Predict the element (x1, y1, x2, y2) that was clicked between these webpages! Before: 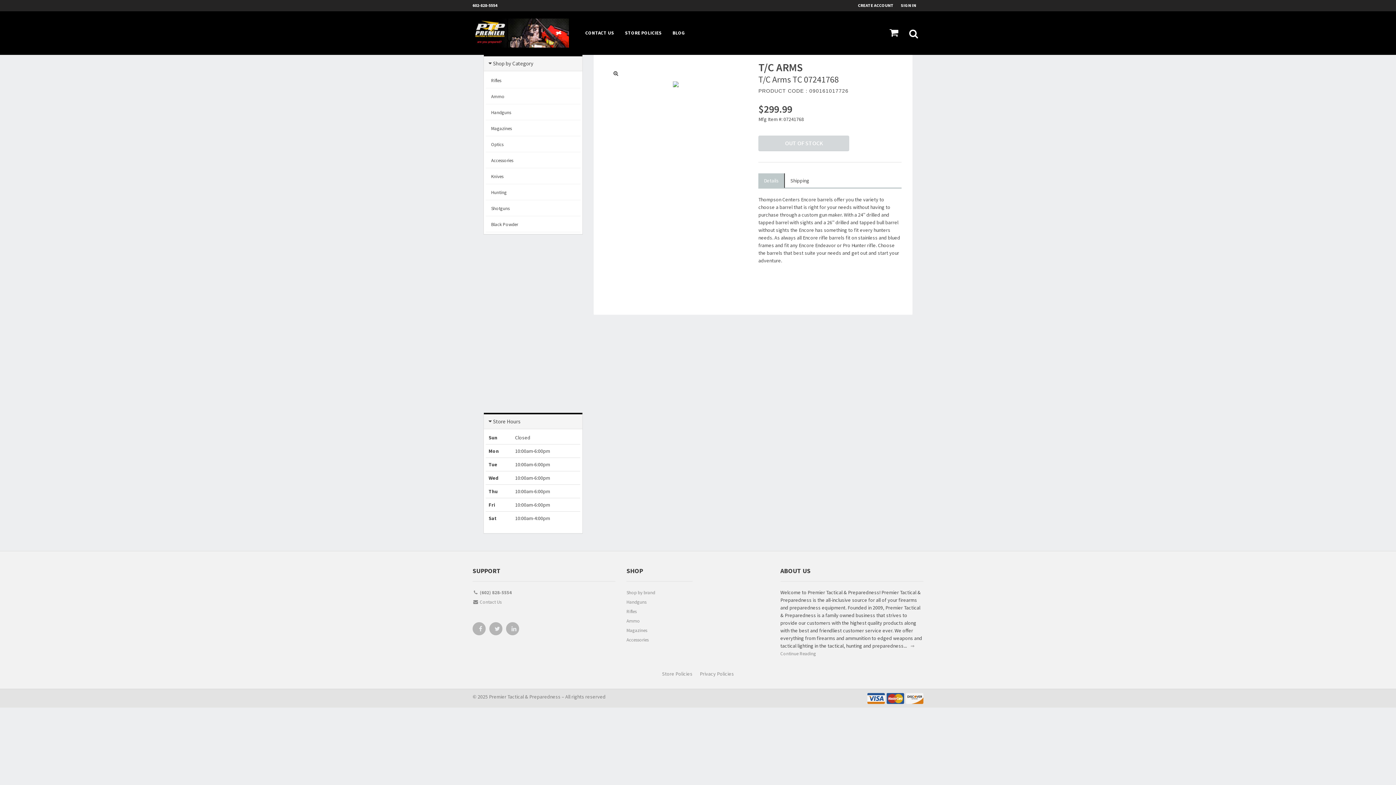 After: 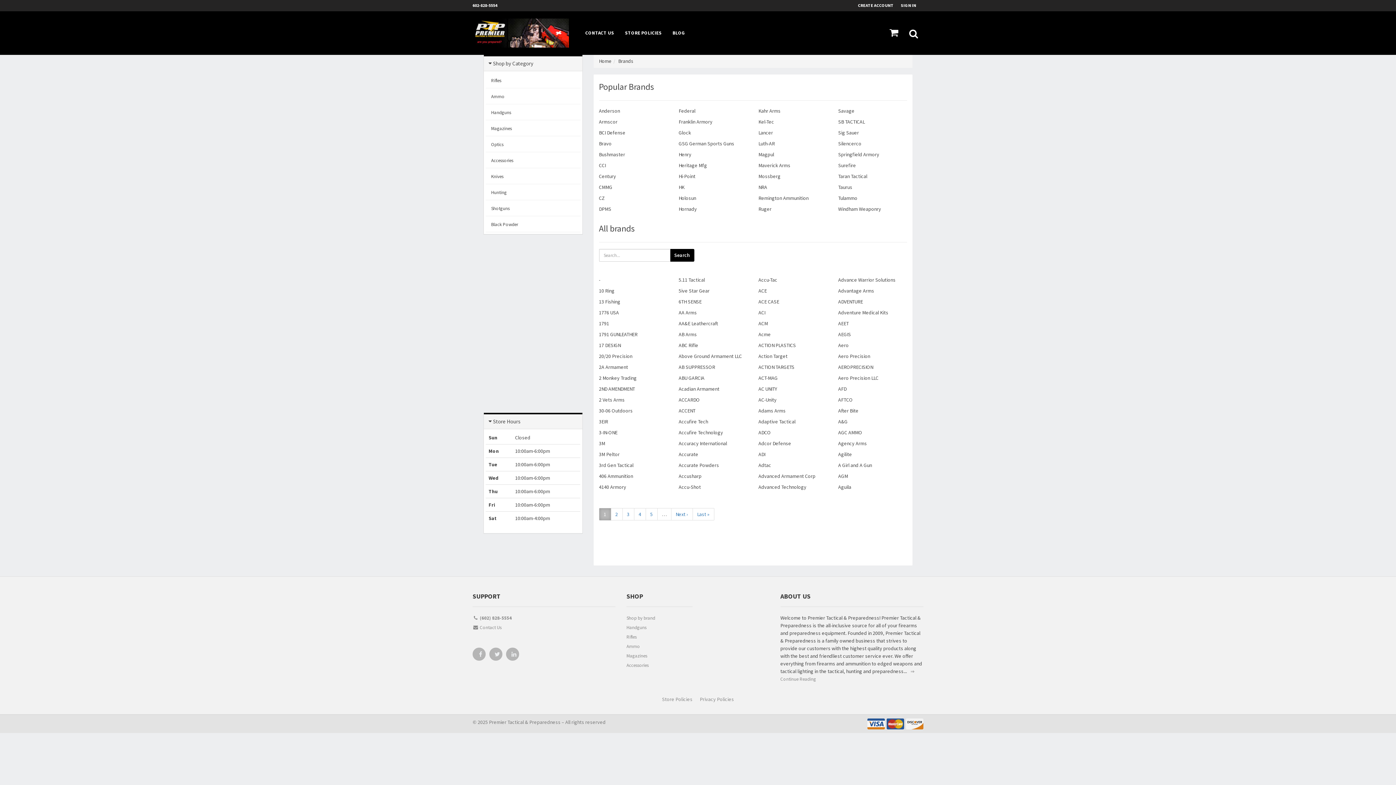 Action: label: Shop by brand bbox: (626, 589, 692, 598)